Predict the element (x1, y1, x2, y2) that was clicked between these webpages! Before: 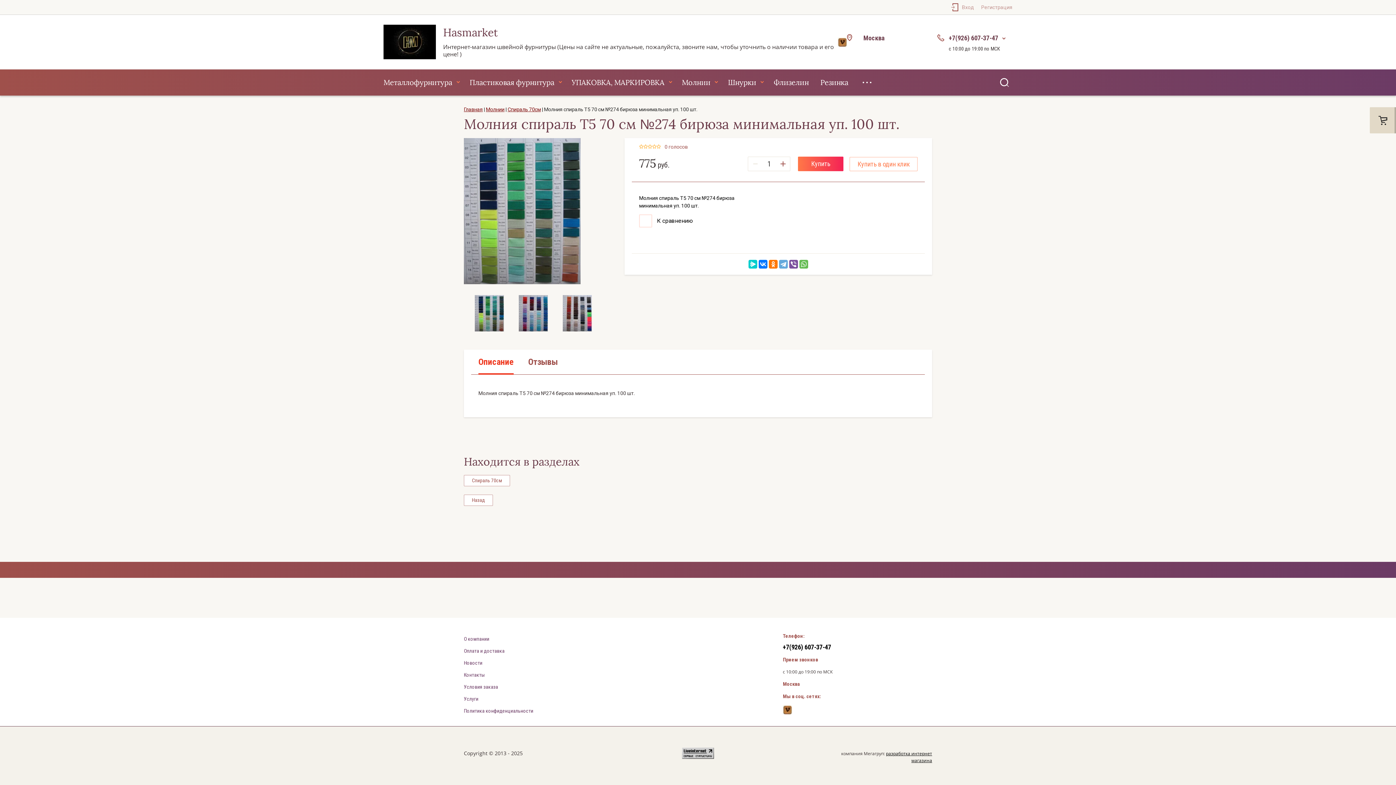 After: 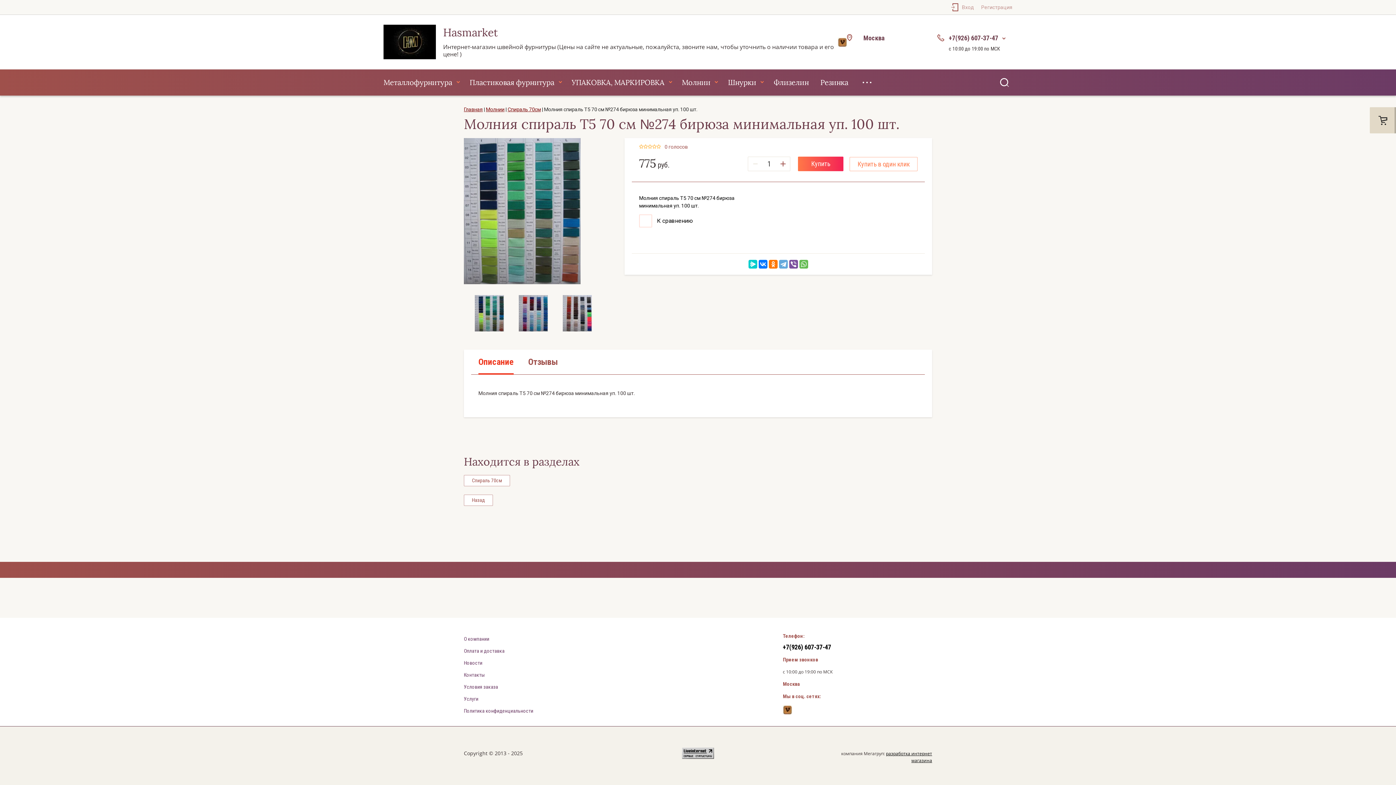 Action: bbox: (682, 755, 714, 760)